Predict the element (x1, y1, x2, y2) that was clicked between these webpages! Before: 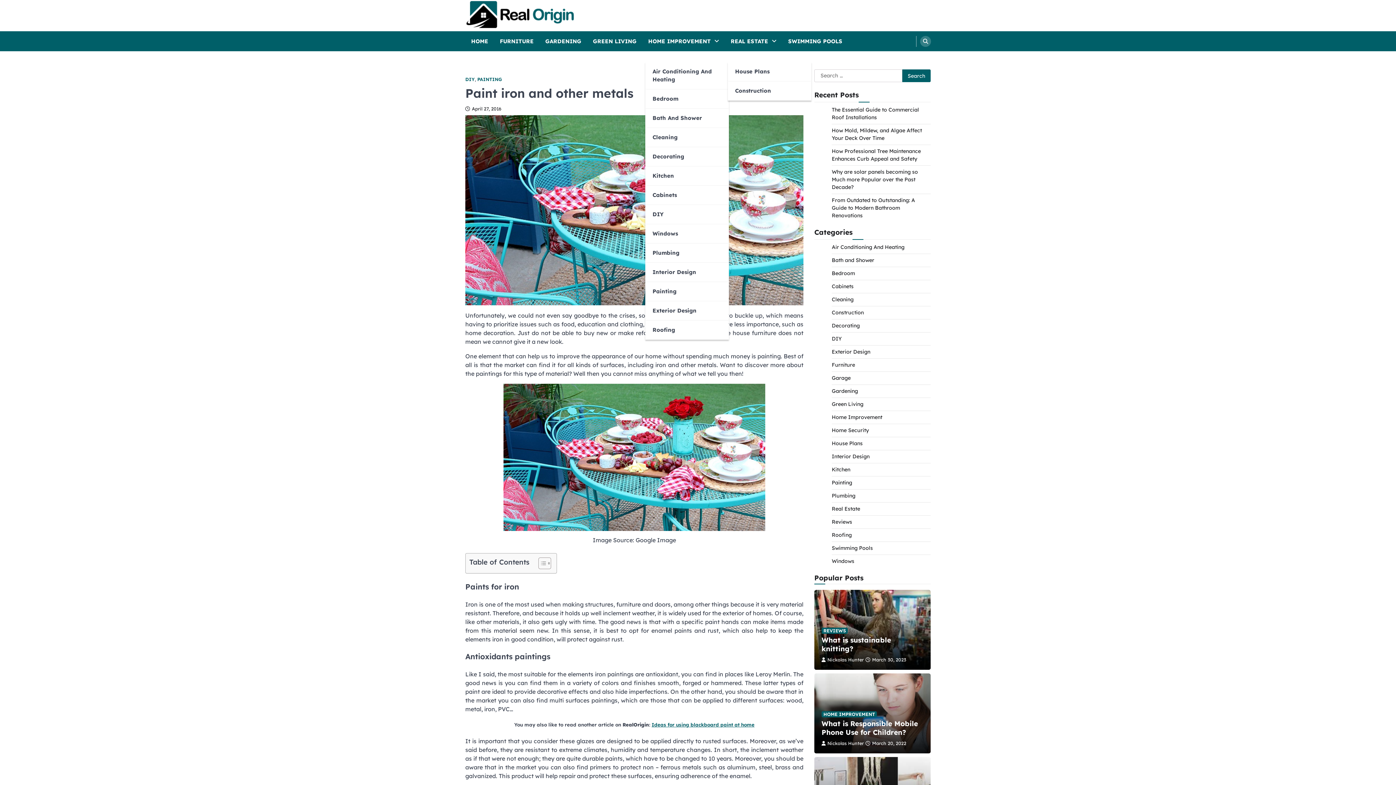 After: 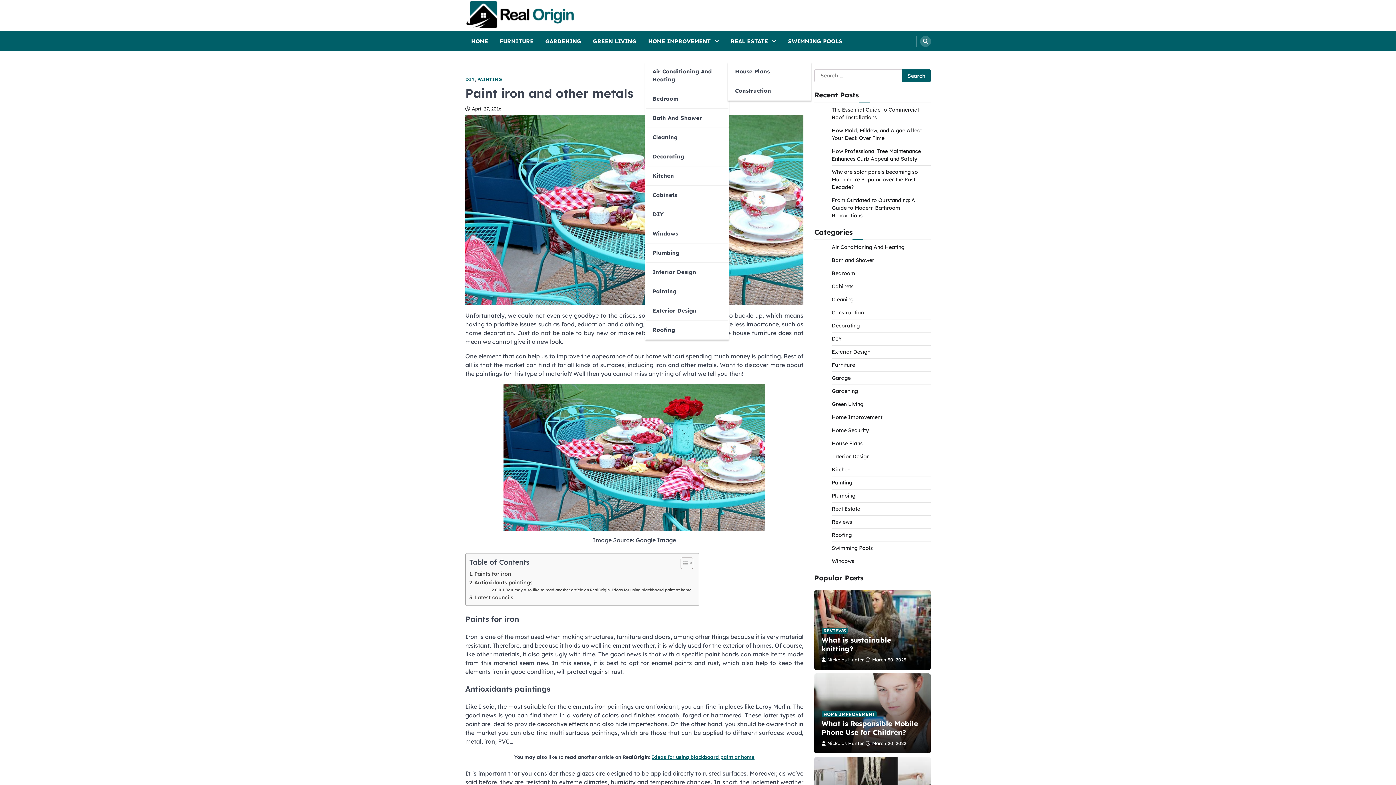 Action: bbox: (533, 557, 549, 569) label: Toggle Table of Content